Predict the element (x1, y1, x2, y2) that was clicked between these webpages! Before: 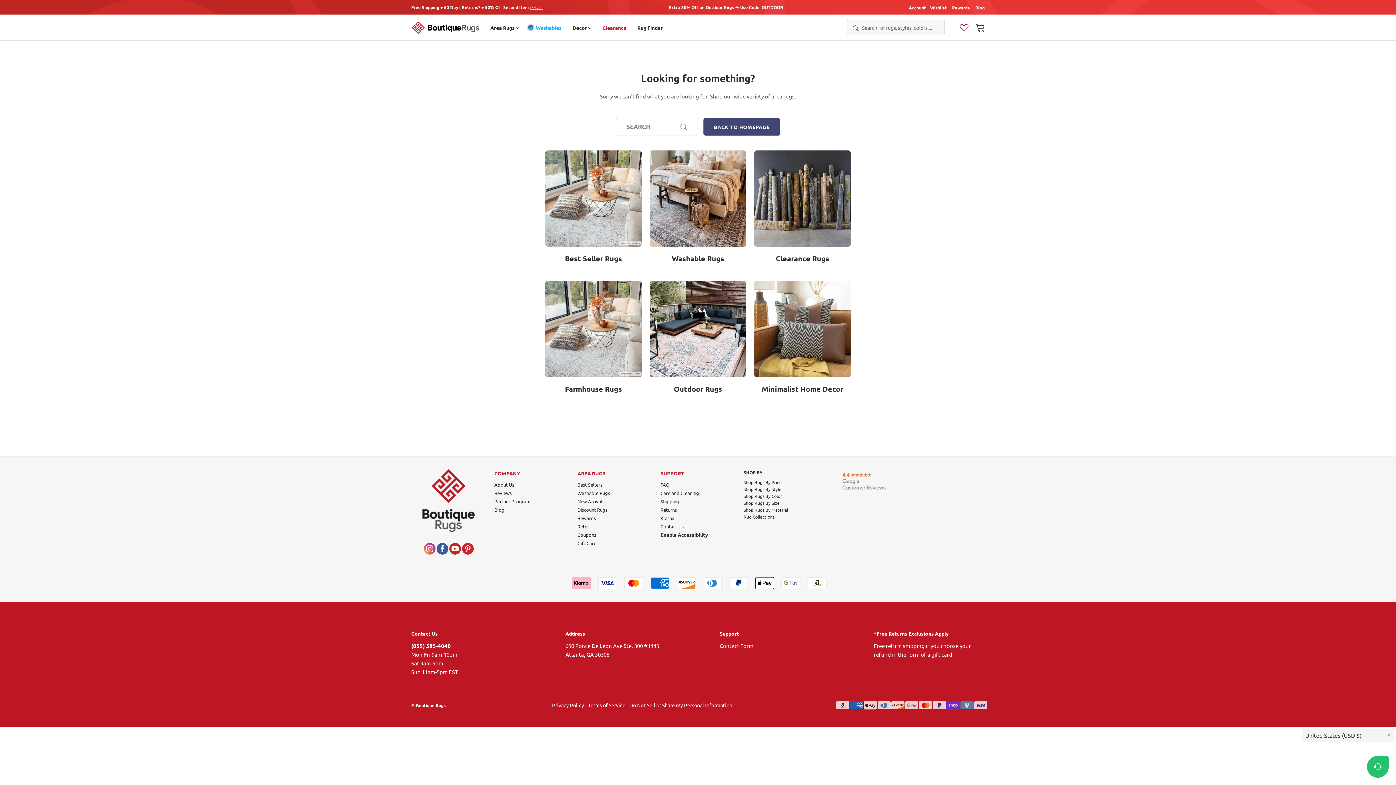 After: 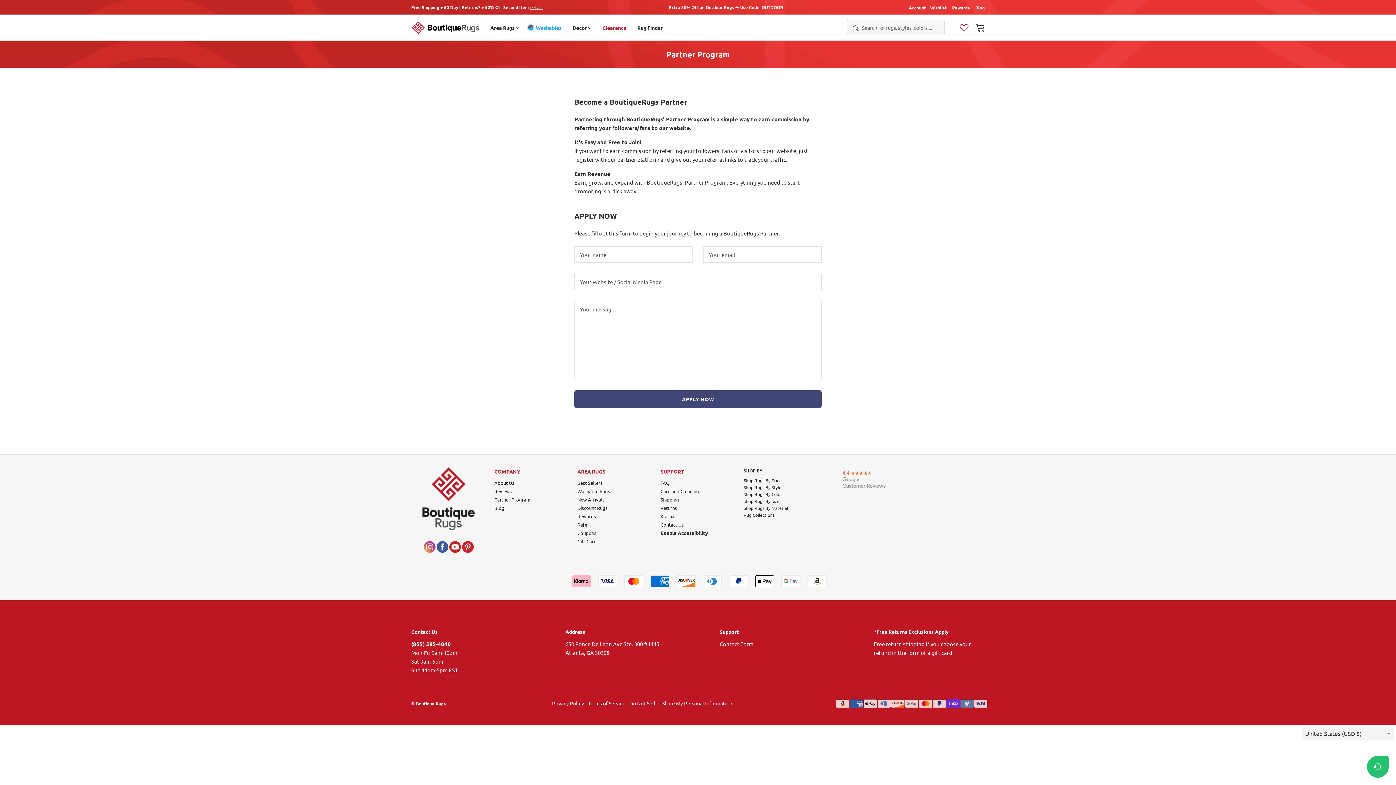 Action: label: Partner Program bbox: (494, 498, 530, 504)